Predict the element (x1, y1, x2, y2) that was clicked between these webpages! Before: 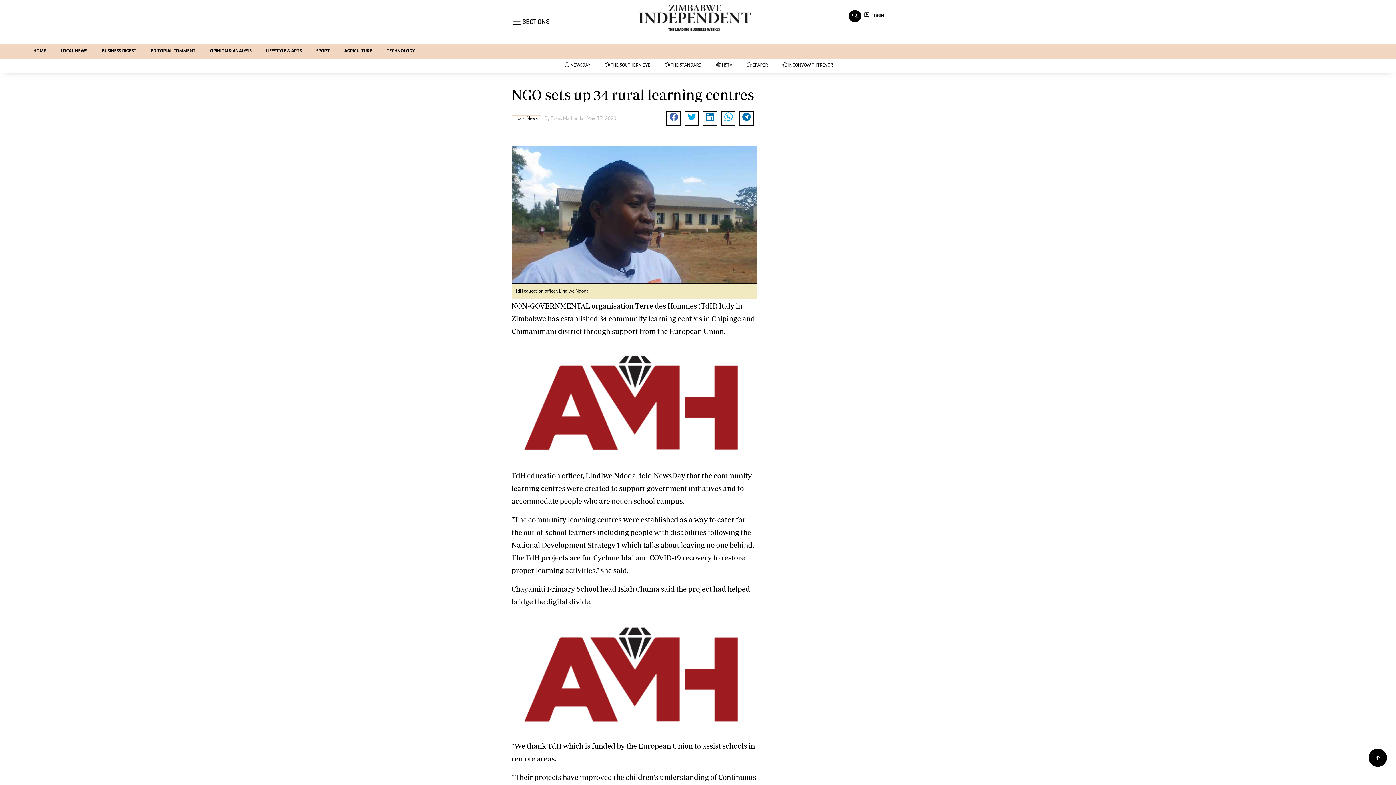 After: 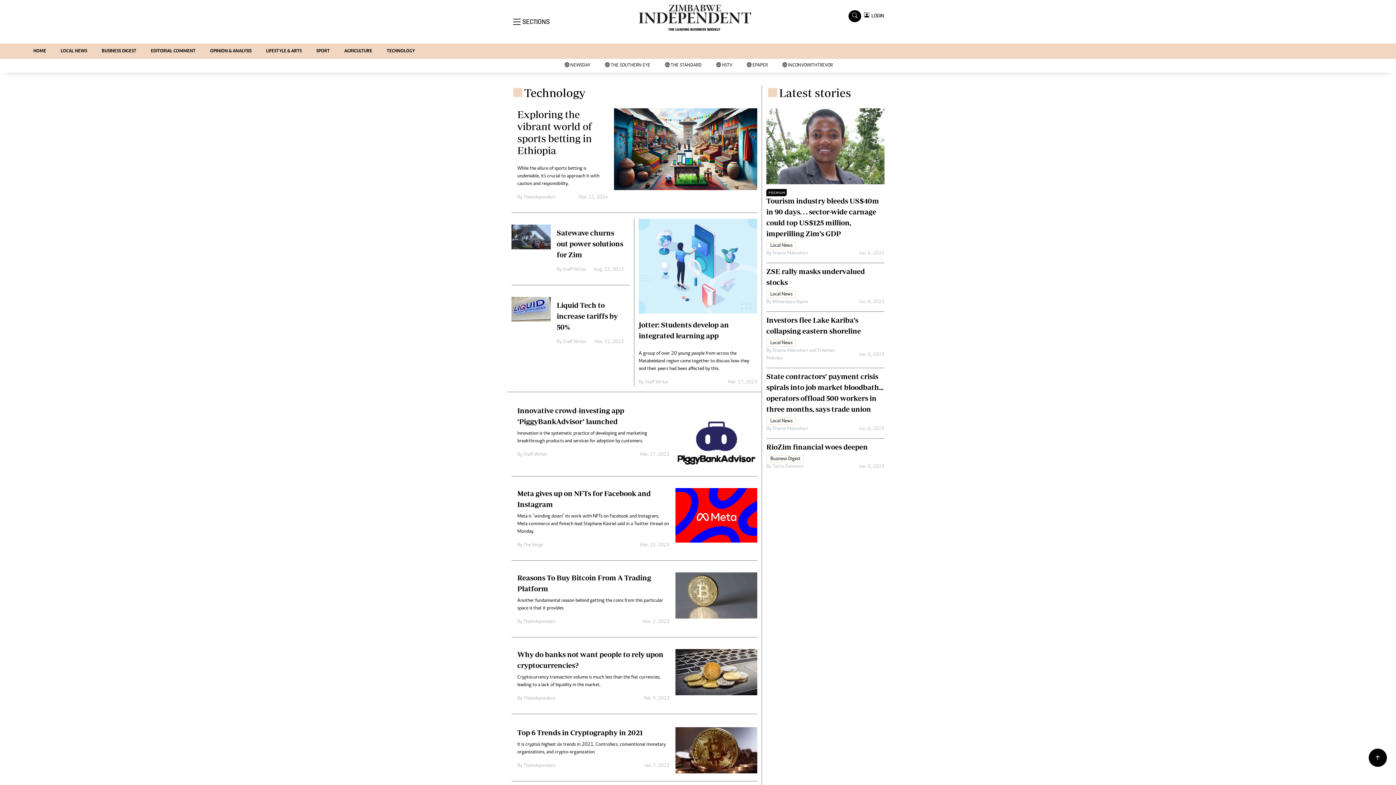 Action: bbox: (379, 43, 422, 58) label: TECHNOLOGY